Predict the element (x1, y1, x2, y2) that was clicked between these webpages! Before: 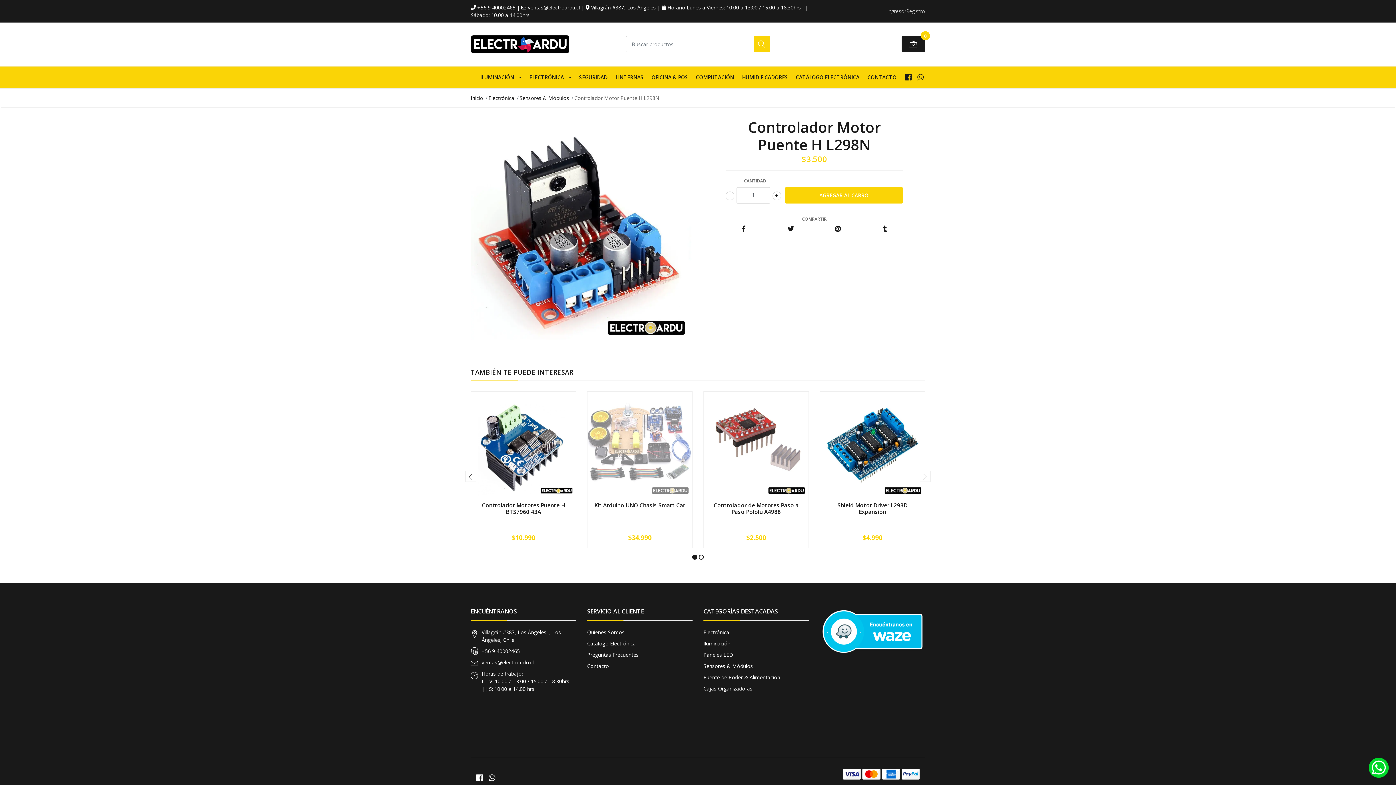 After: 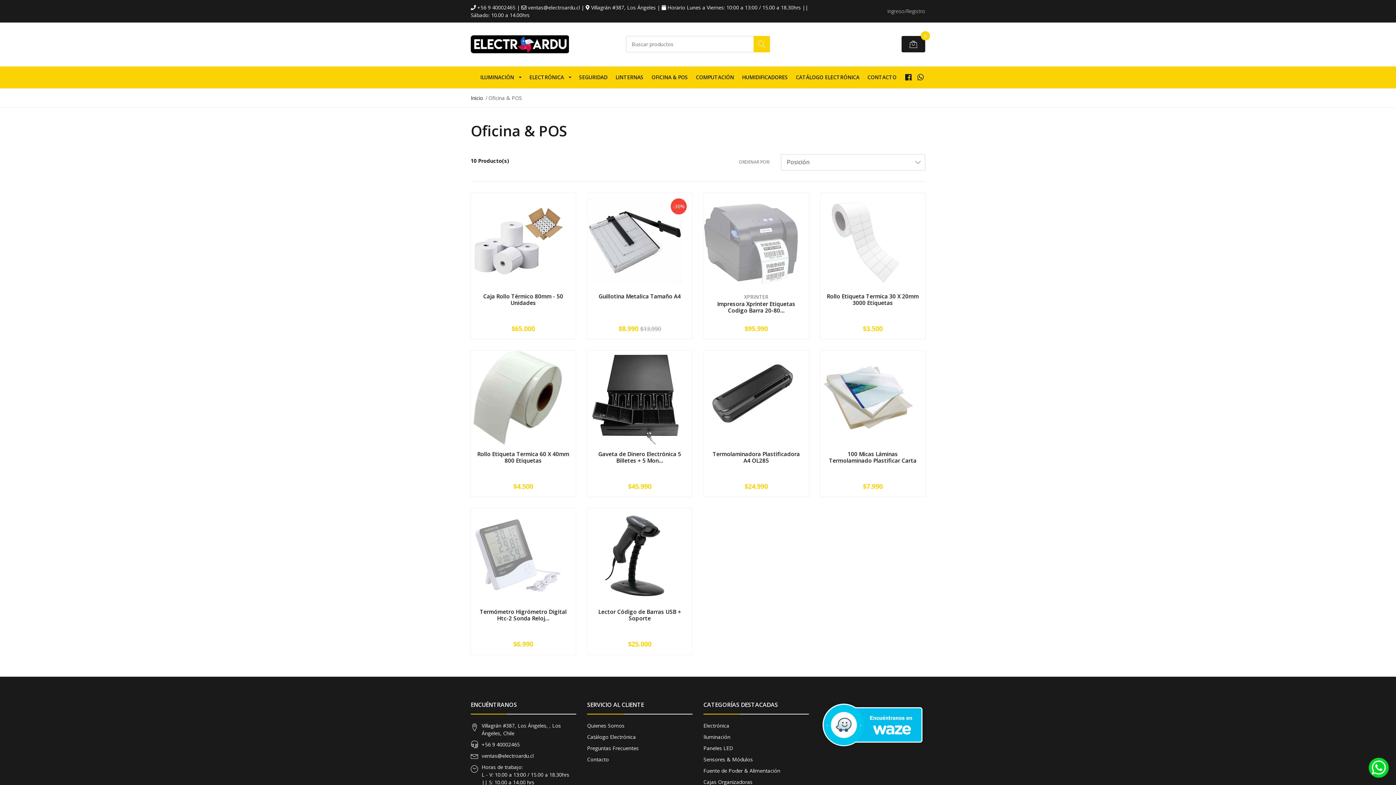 Action: label: OFICINA & POS bbox: (648, 66, 691, 88)